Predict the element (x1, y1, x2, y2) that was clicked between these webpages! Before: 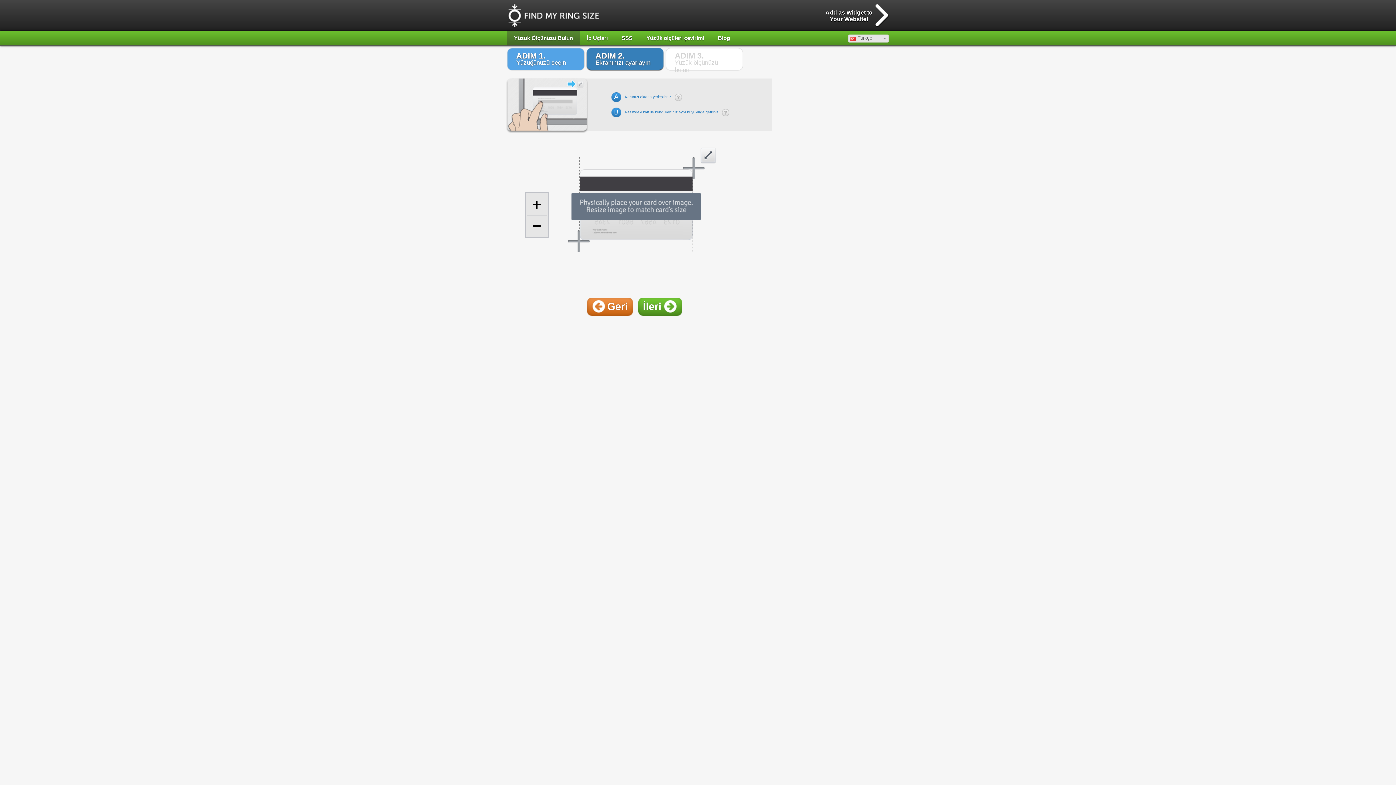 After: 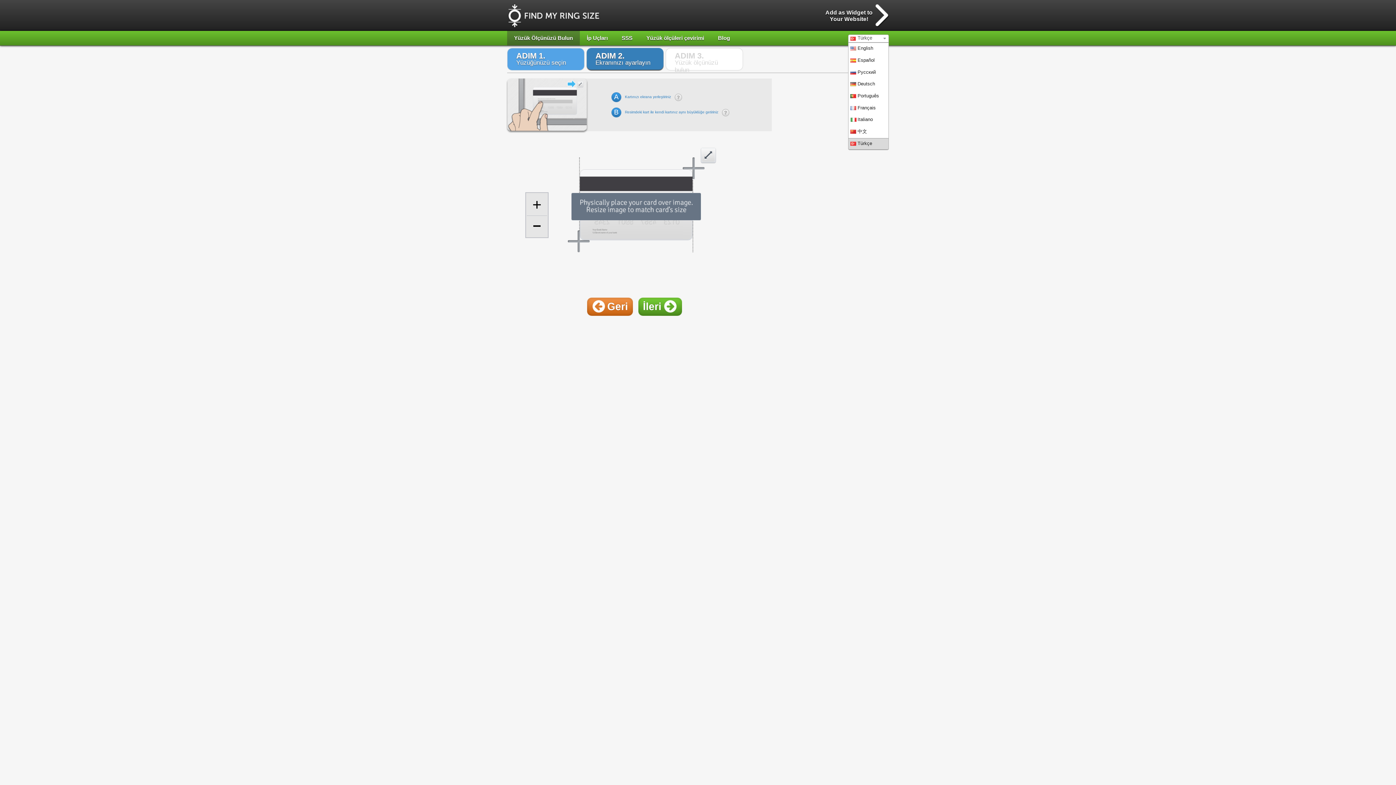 Action: bbox: (848, 34, 889, 42) label: Türkçe